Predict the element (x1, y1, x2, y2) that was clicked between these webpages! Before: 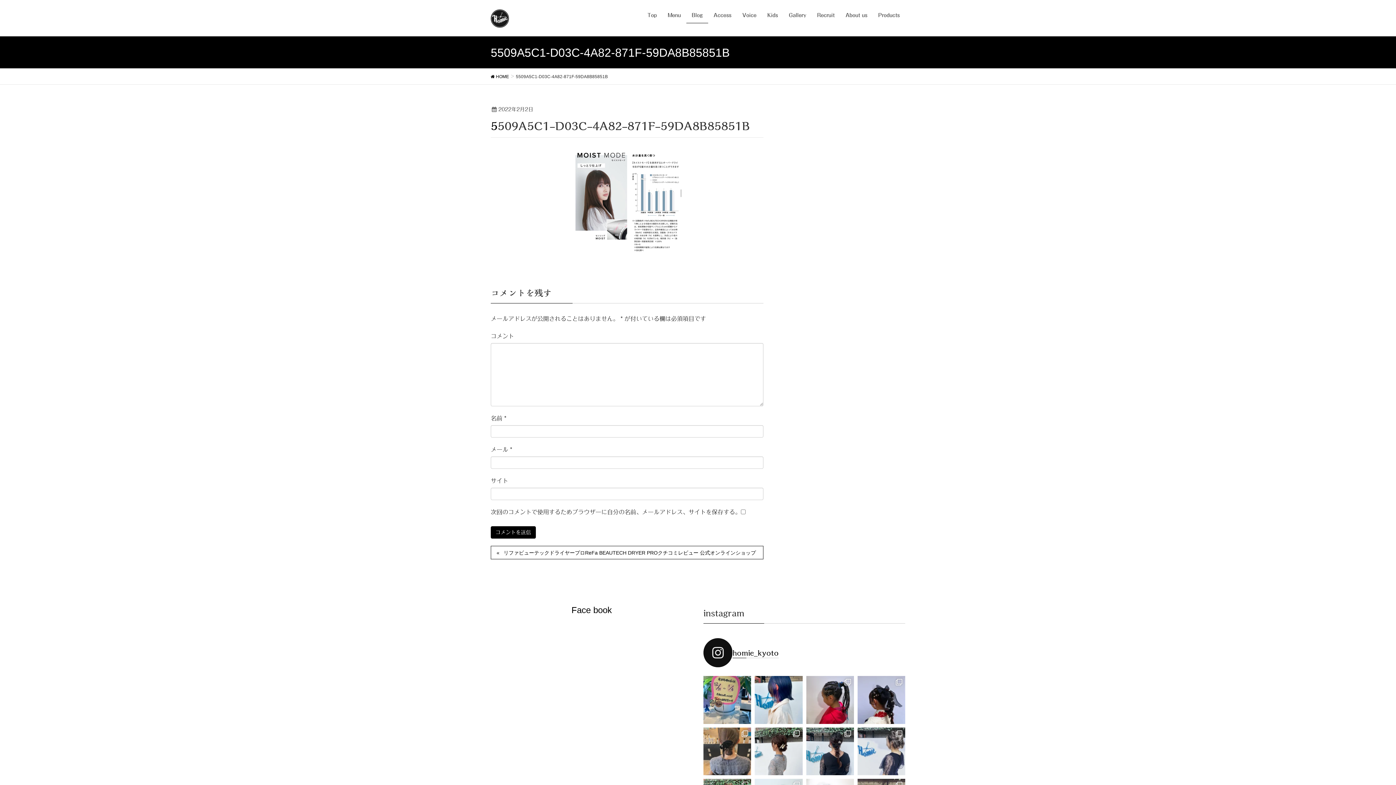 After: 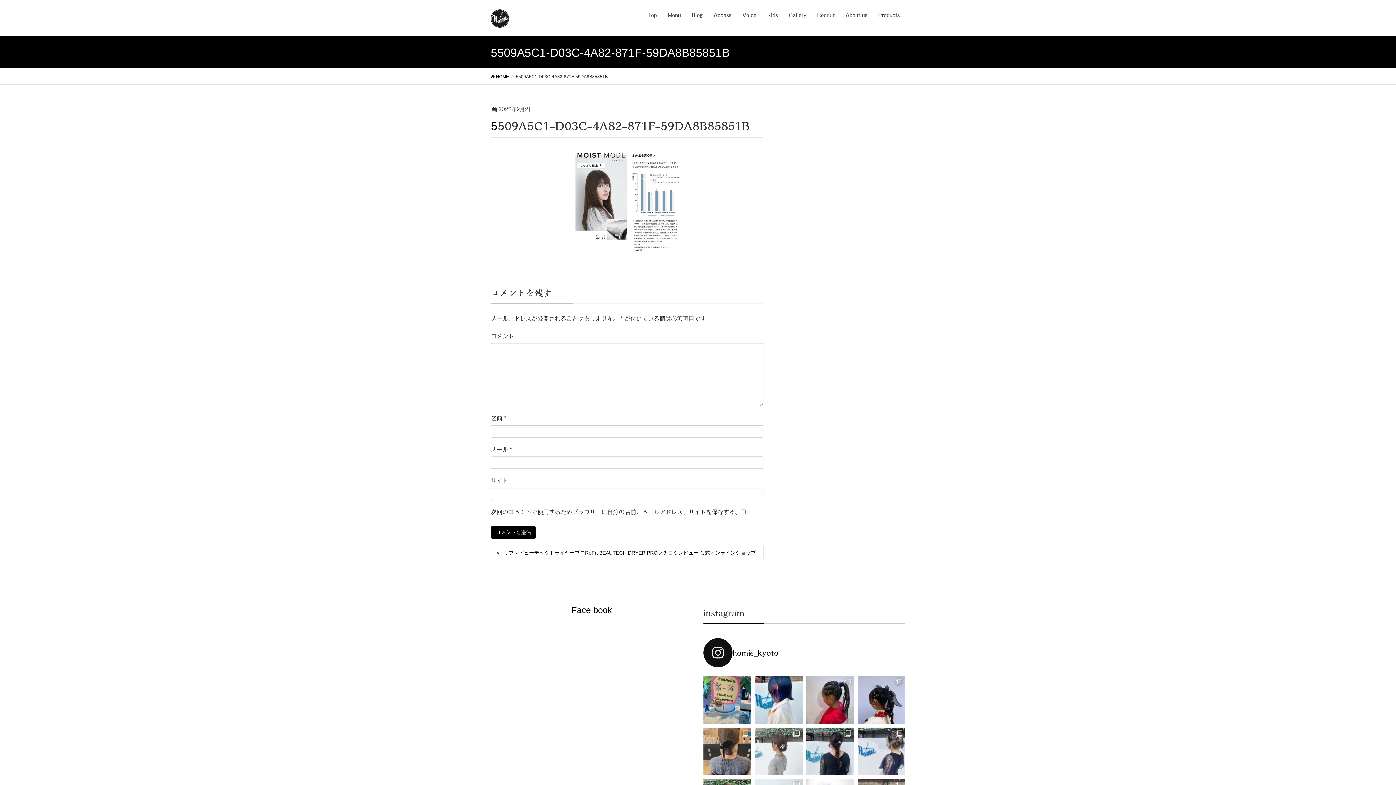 Action: bbox: (755, 727, 802, 775) label: 今週も、結婚式に参加されるお客様